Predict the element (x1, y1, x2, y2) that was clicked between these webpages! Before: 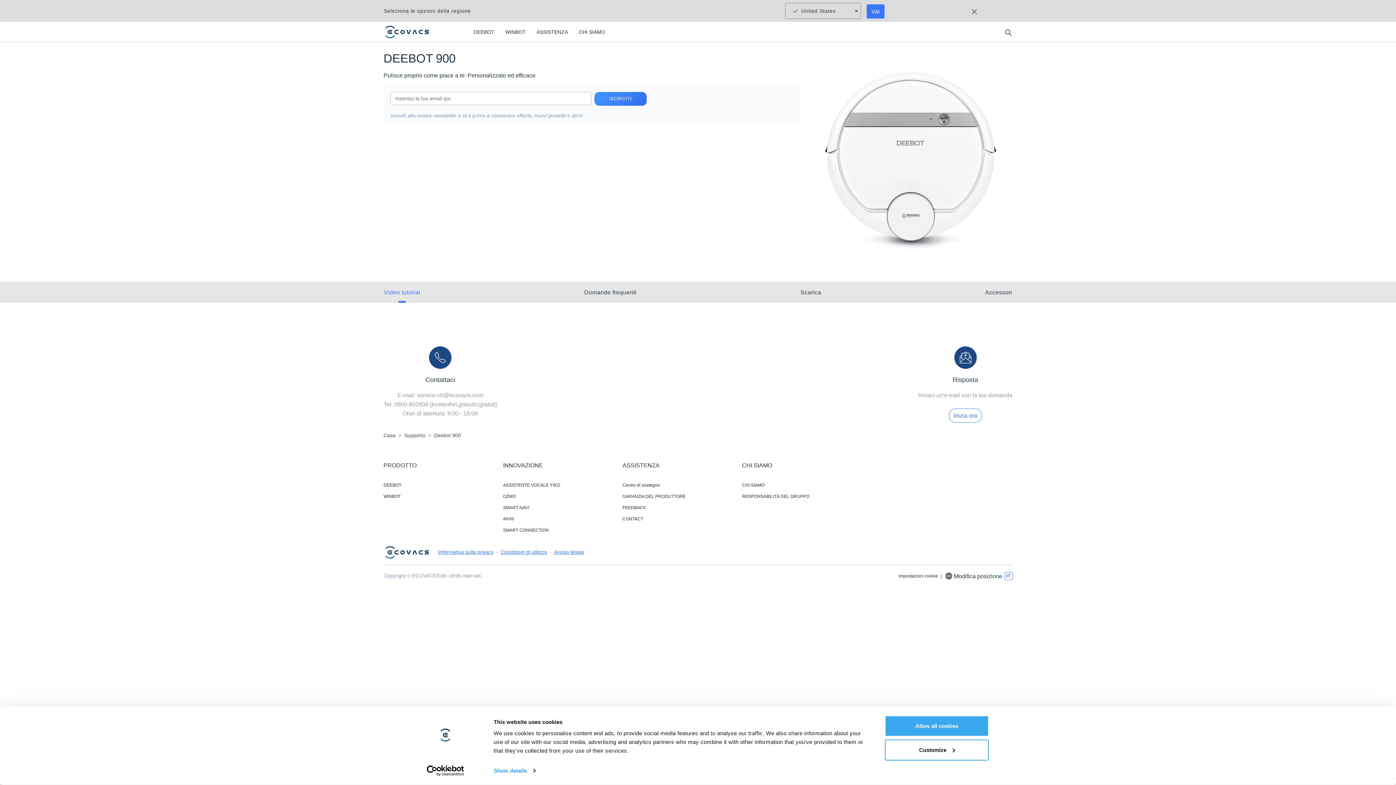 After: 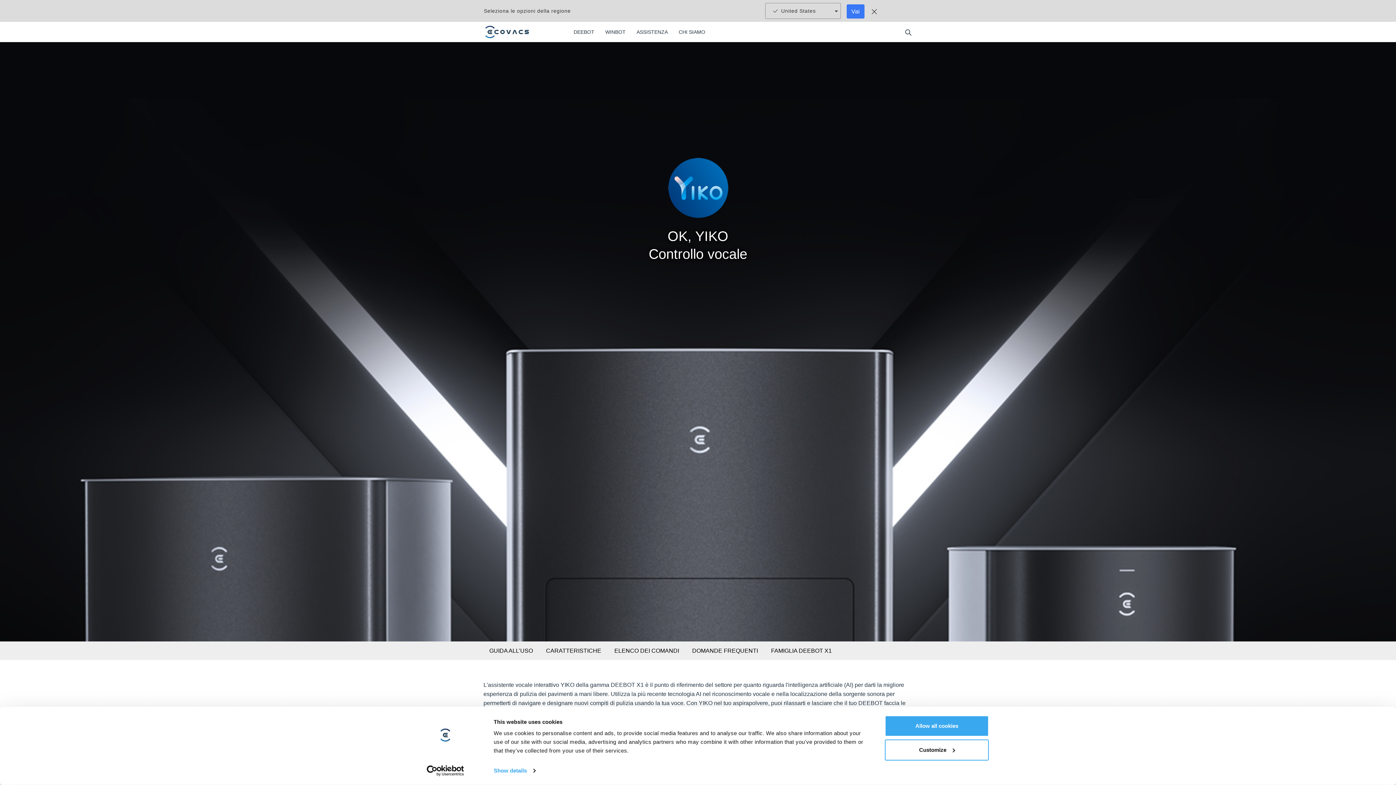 Action: label: ASSISTENTE VOCALE YIKO bbox: (503, 482, 622, 492)